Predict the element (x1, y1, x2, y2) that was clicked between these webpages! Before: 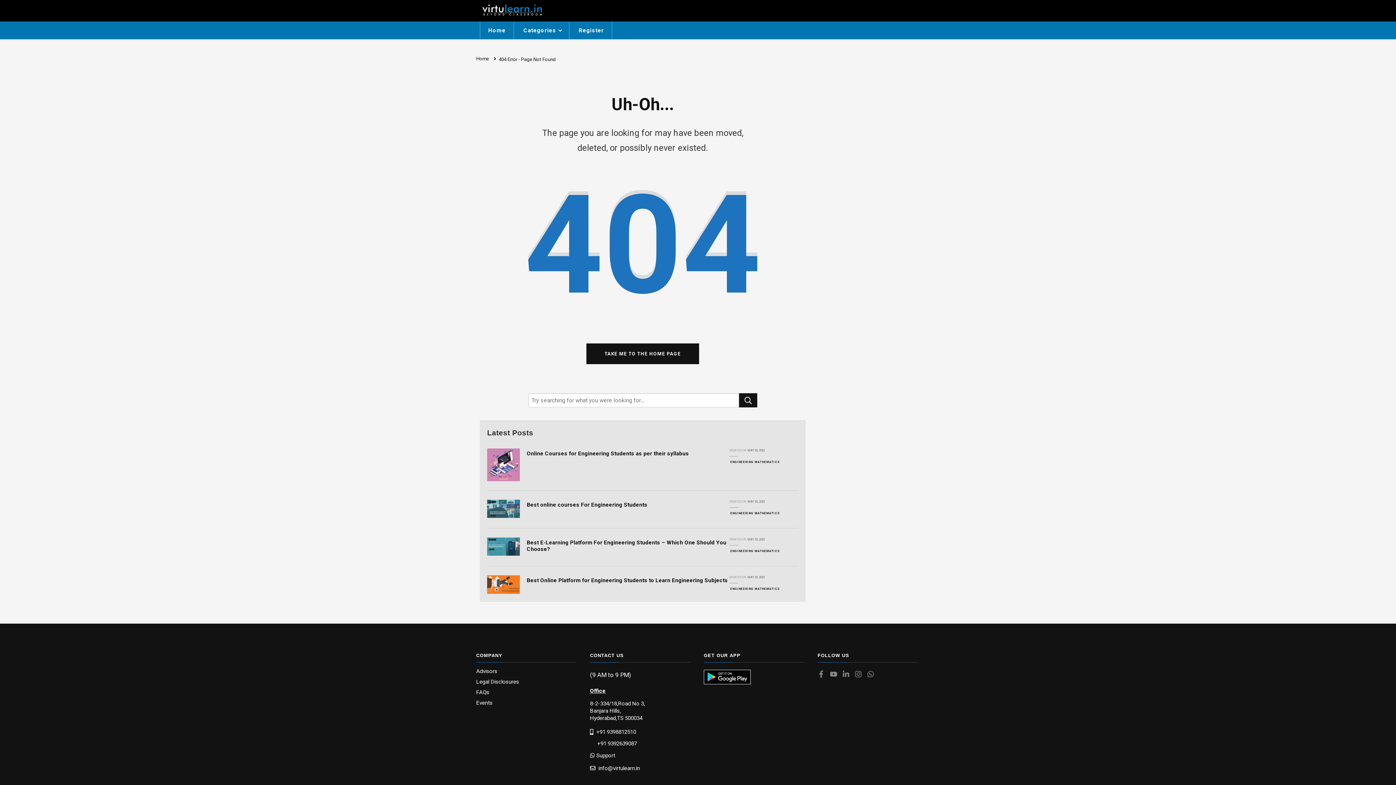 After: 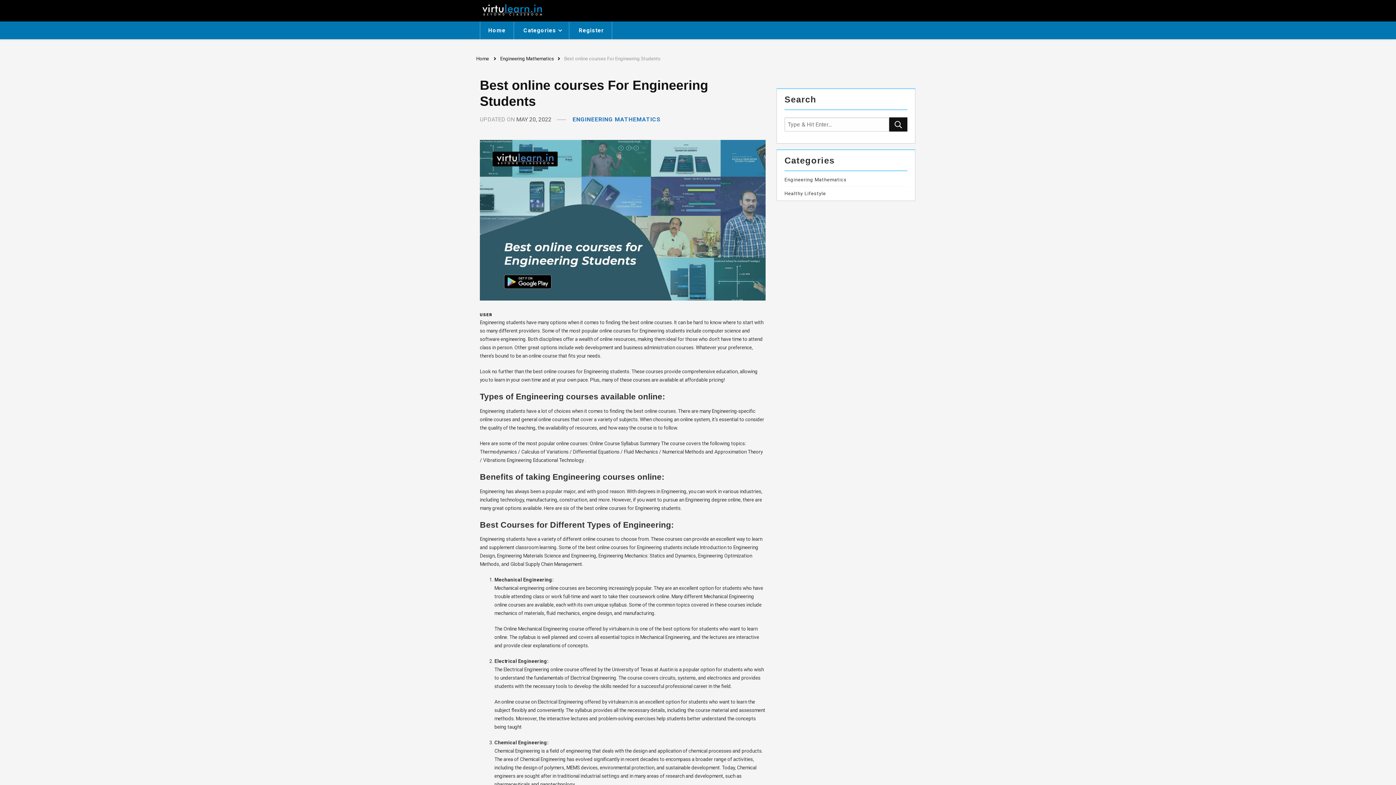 Action: bbox: (526, 501, 647, 508) label: Best online courses For Engineering Students